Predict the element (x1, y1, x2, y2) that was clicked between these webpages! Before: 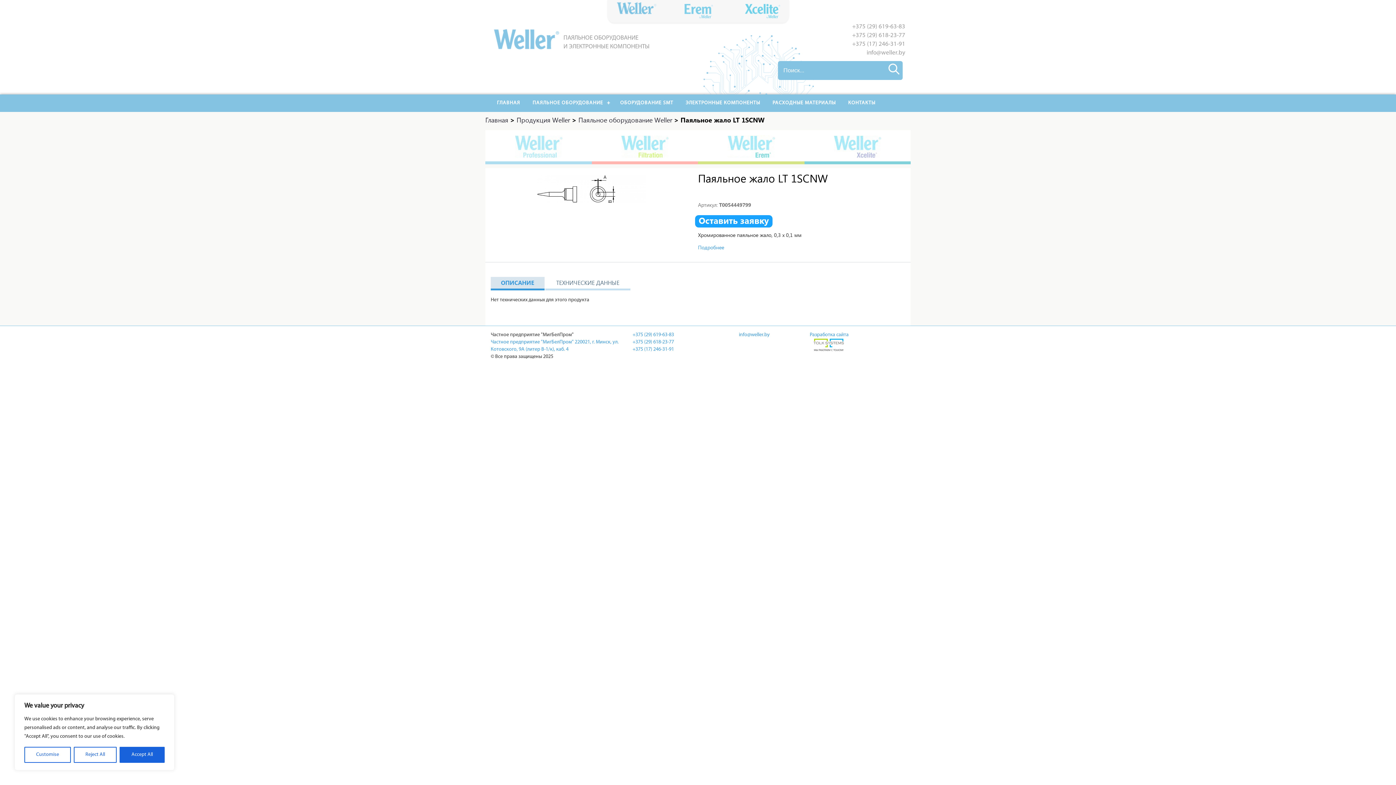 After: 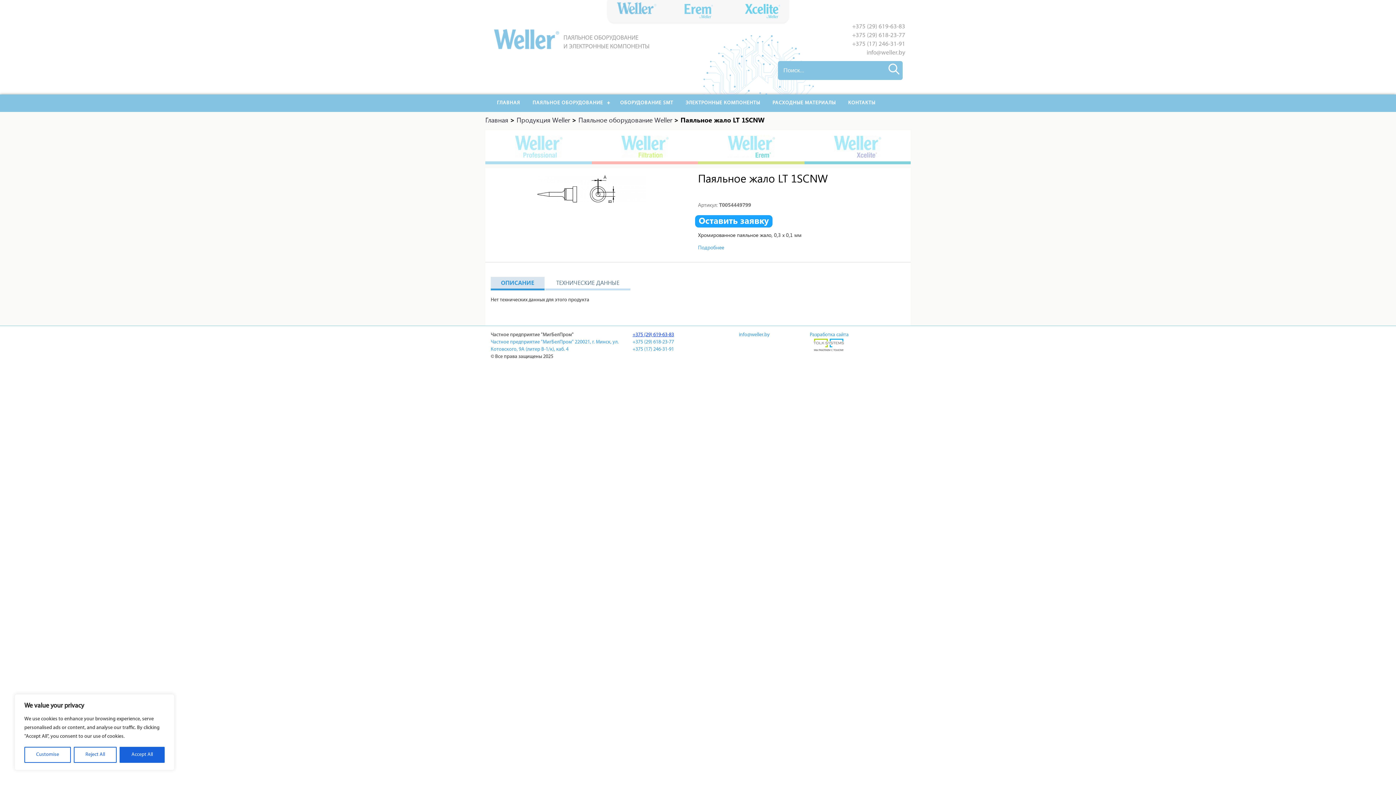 Action: bbox: (632, 332, 674, 337) label: +375 (29) 619-63-83